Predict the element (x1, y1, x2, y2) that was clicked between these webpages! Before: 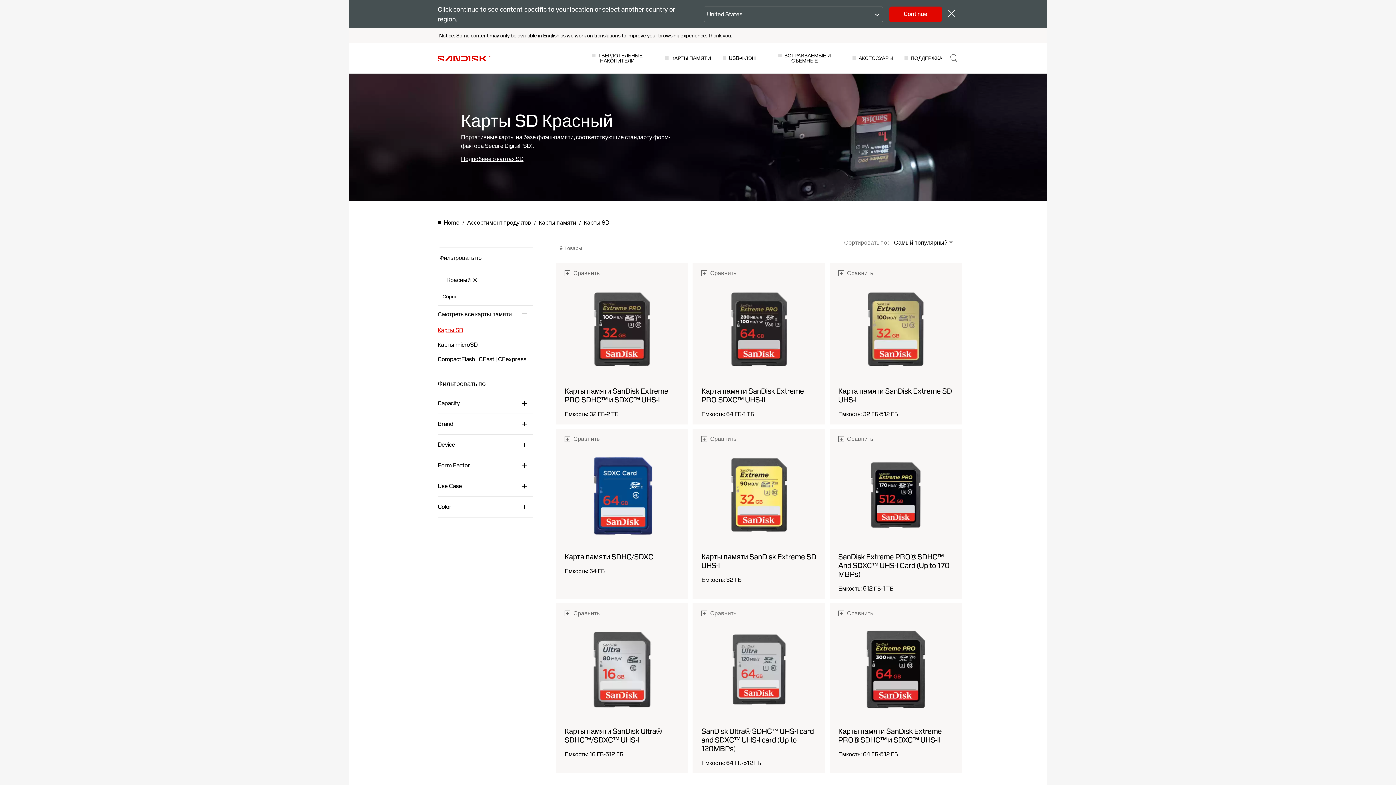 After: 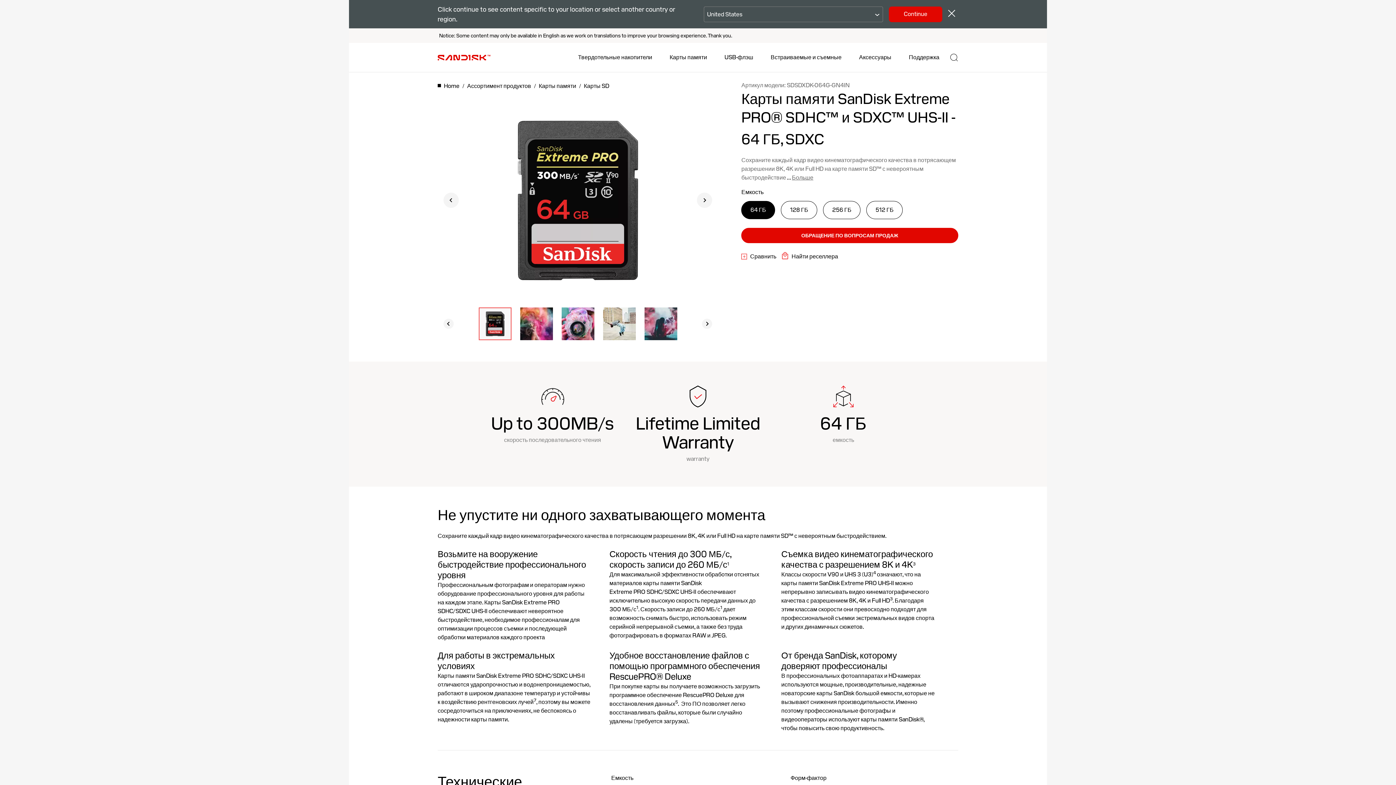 Action: label: Карты памяти SanDisk Extreme PRO® SDHC™ и SDXC™ UHS-II
Емкость: 64 ГБ-512 ГБ bbox: (838, 618, 953, 765)